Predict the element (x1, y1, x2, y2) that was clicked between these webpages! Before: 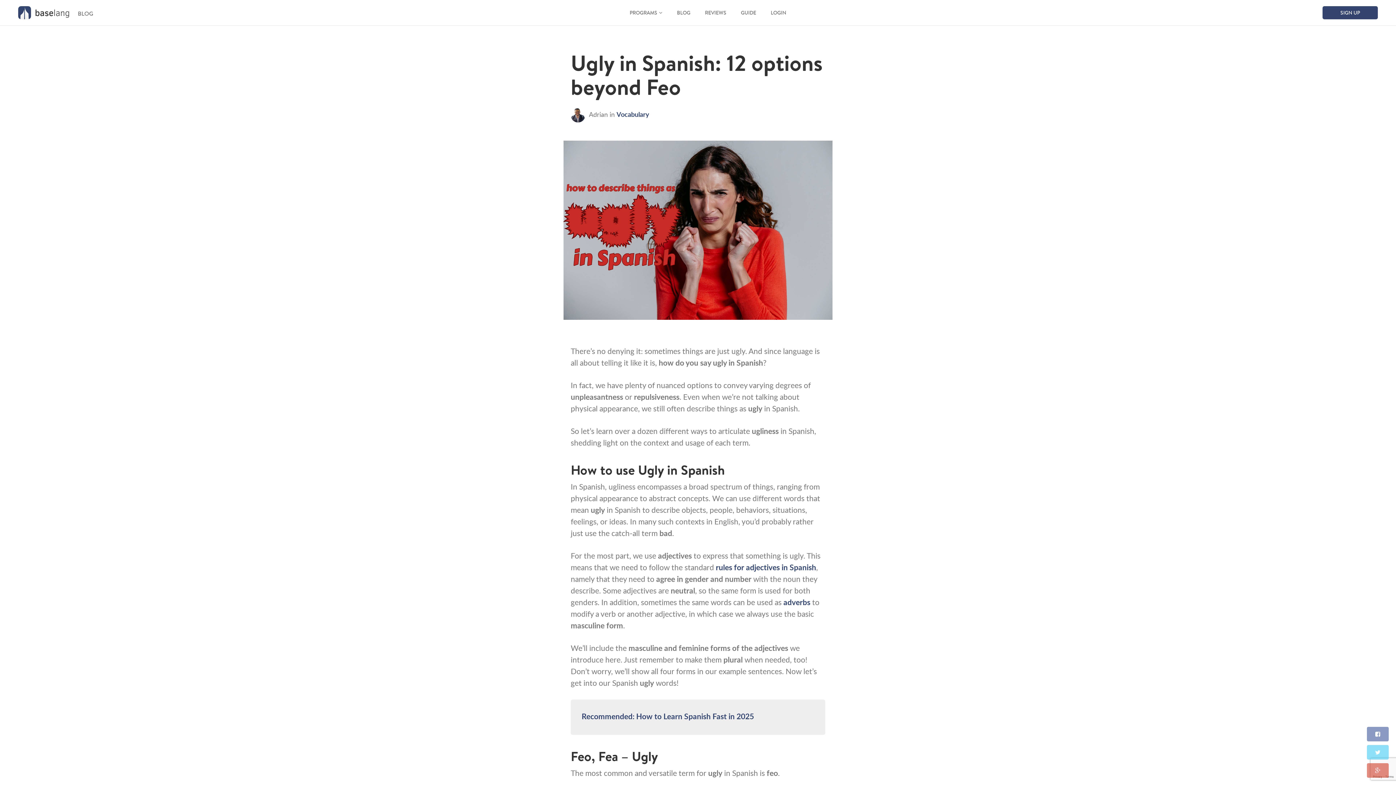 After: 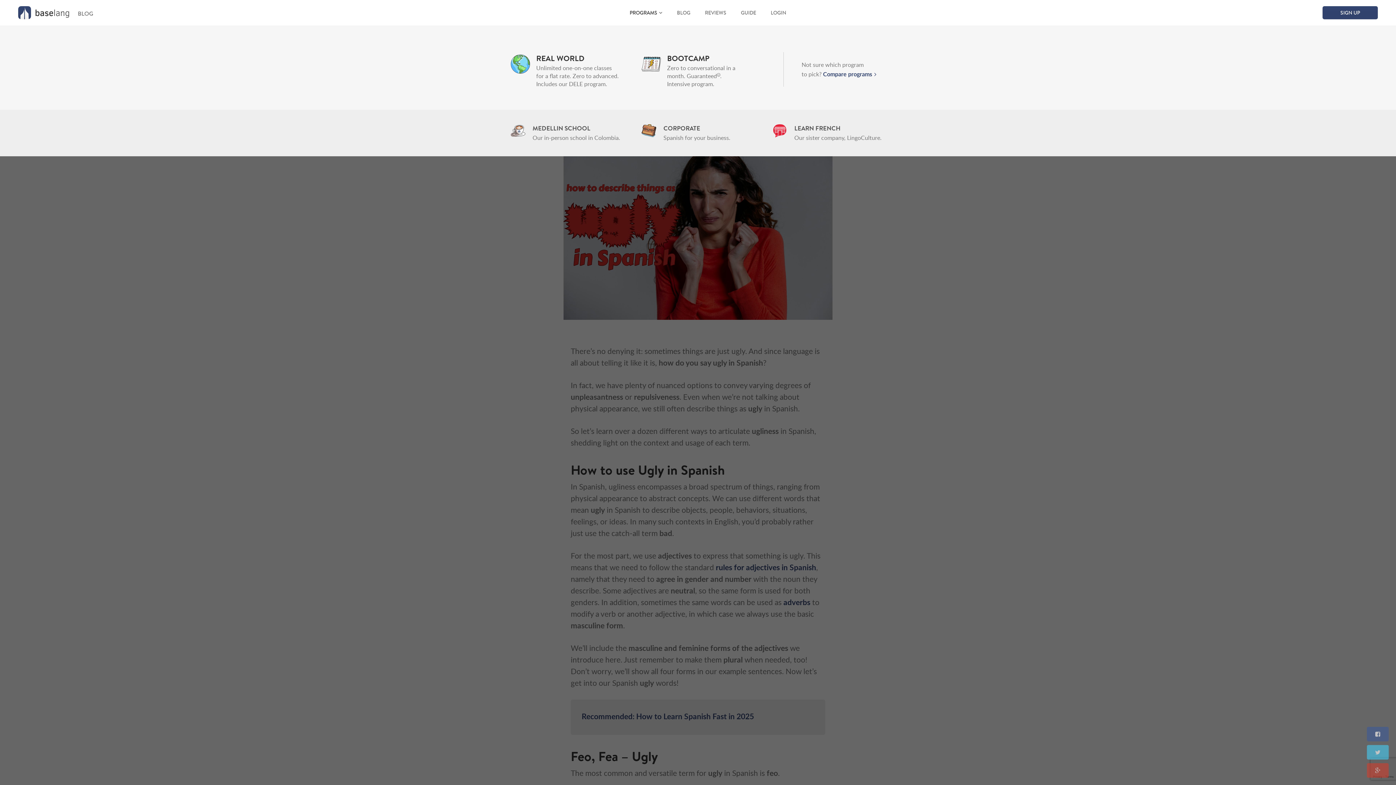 Action: label: PROGRAMS bbox: (629, 0, 662, 25)